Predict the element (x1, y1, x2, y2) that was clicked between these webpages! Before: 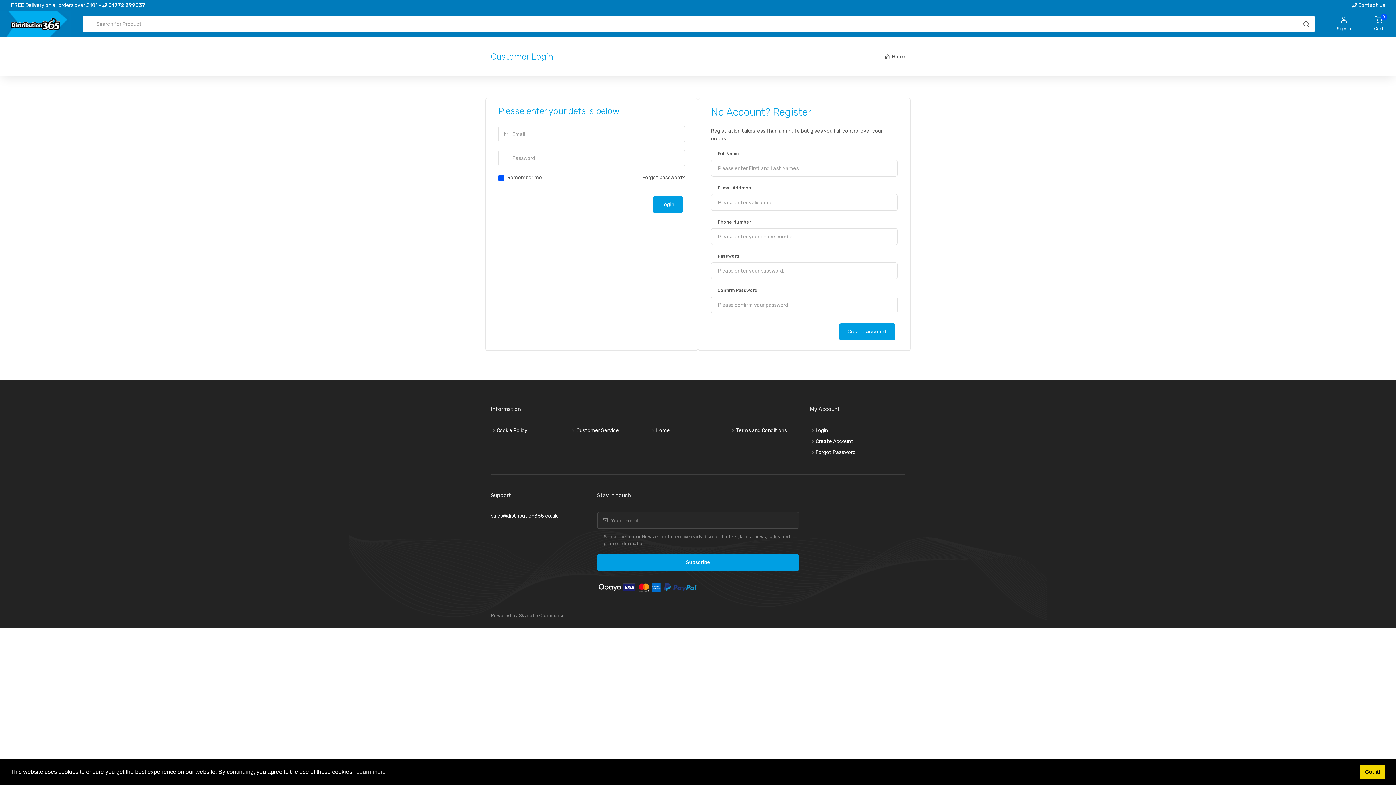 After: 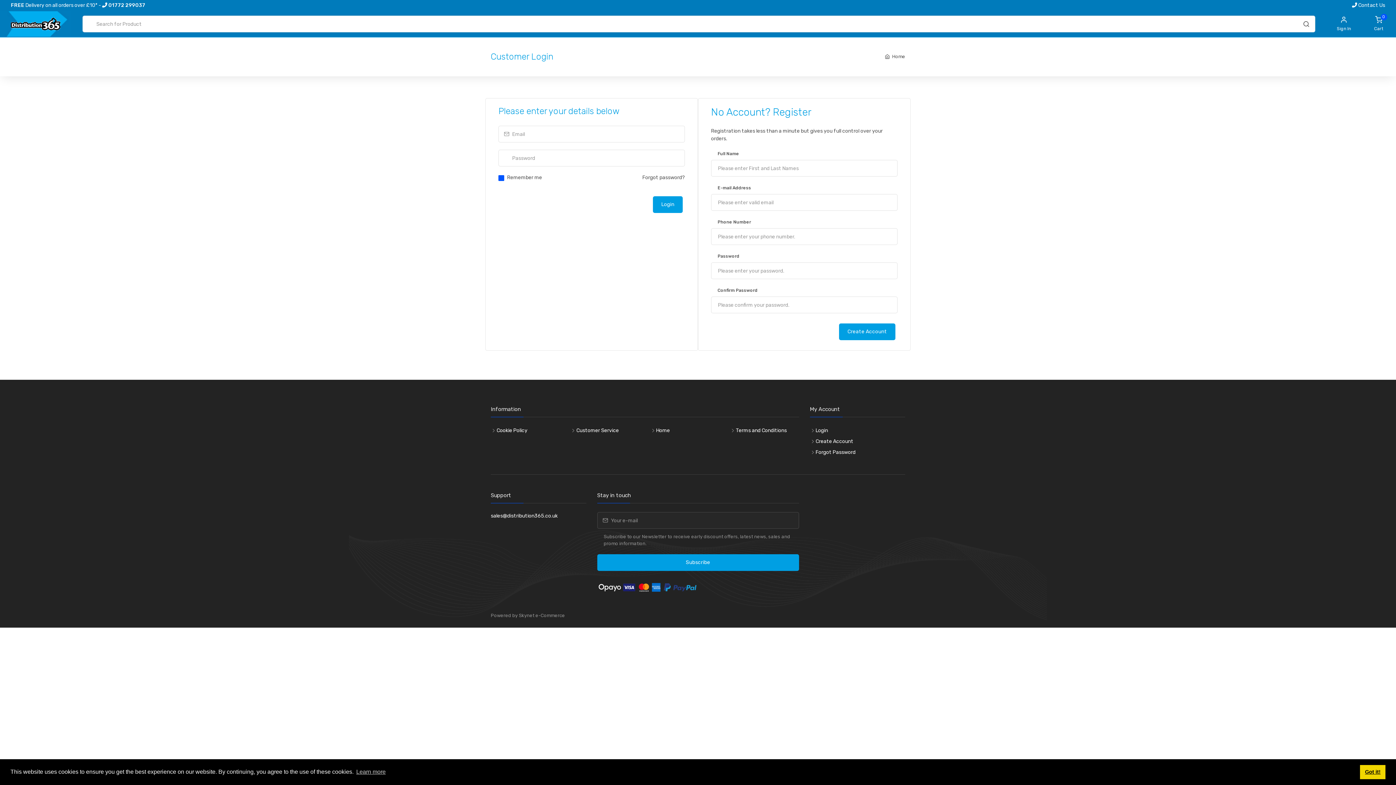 Action: label: Sign In bbox: (1326, 11, 1361, 36)